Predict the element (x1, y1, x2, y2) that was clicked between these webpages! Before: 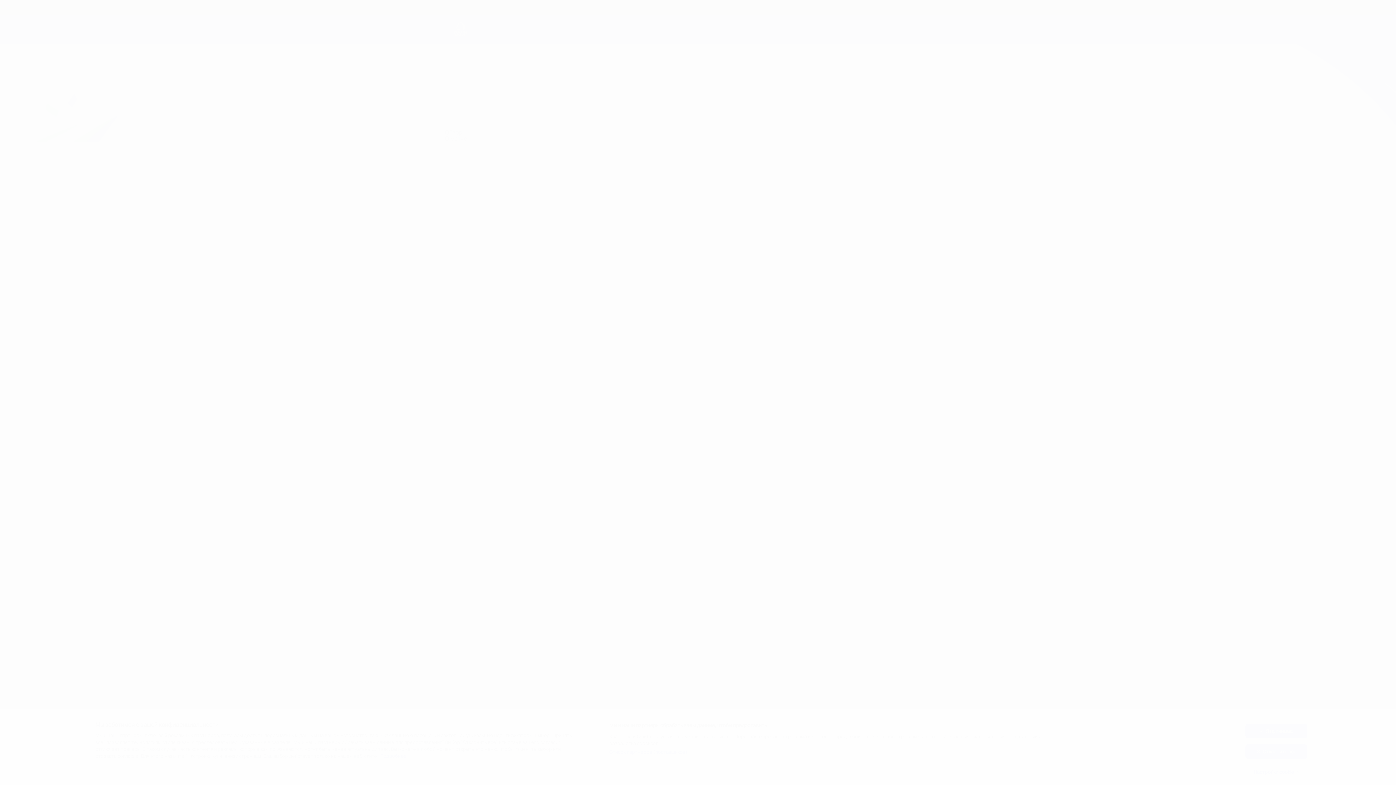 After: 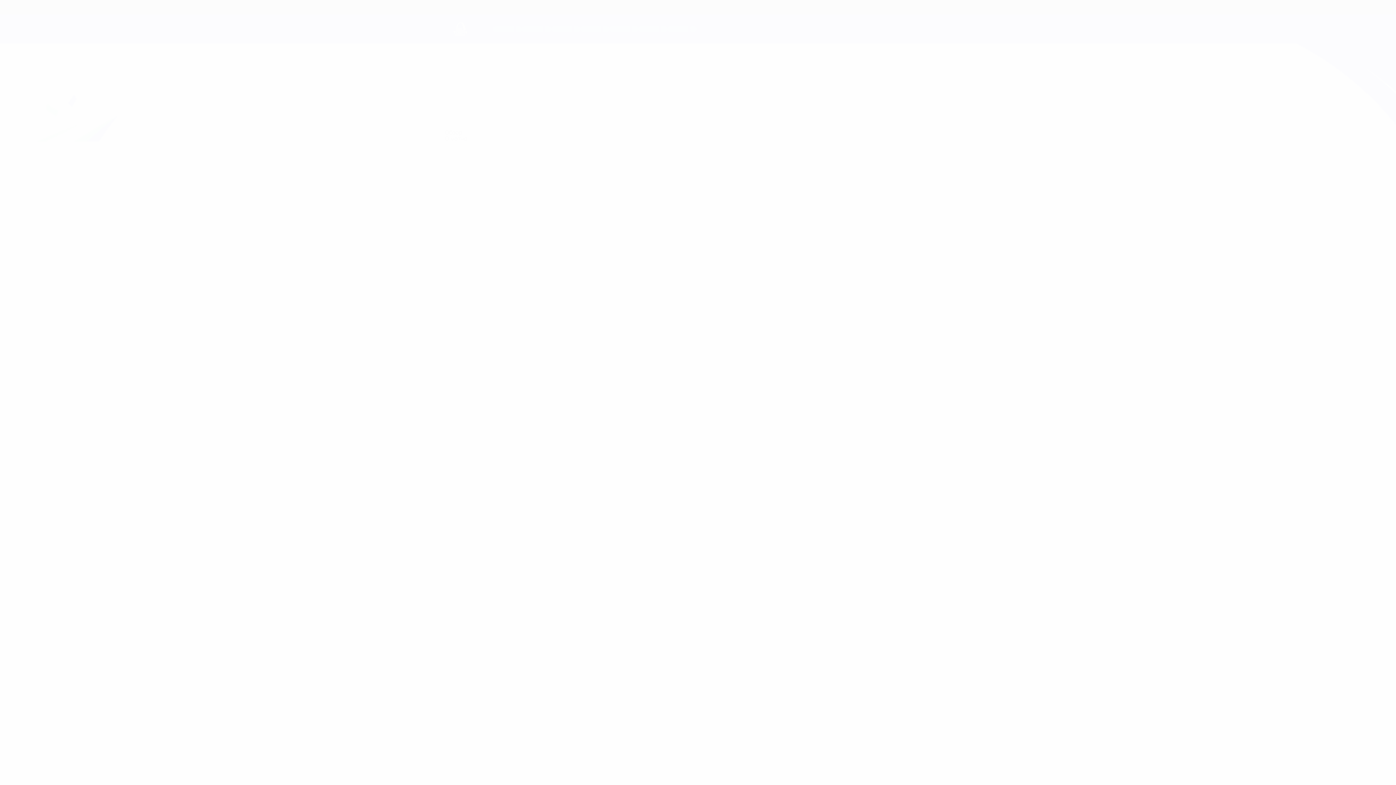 Action: bbox: (1245, 744, 1307, 759) label: Отклонить все